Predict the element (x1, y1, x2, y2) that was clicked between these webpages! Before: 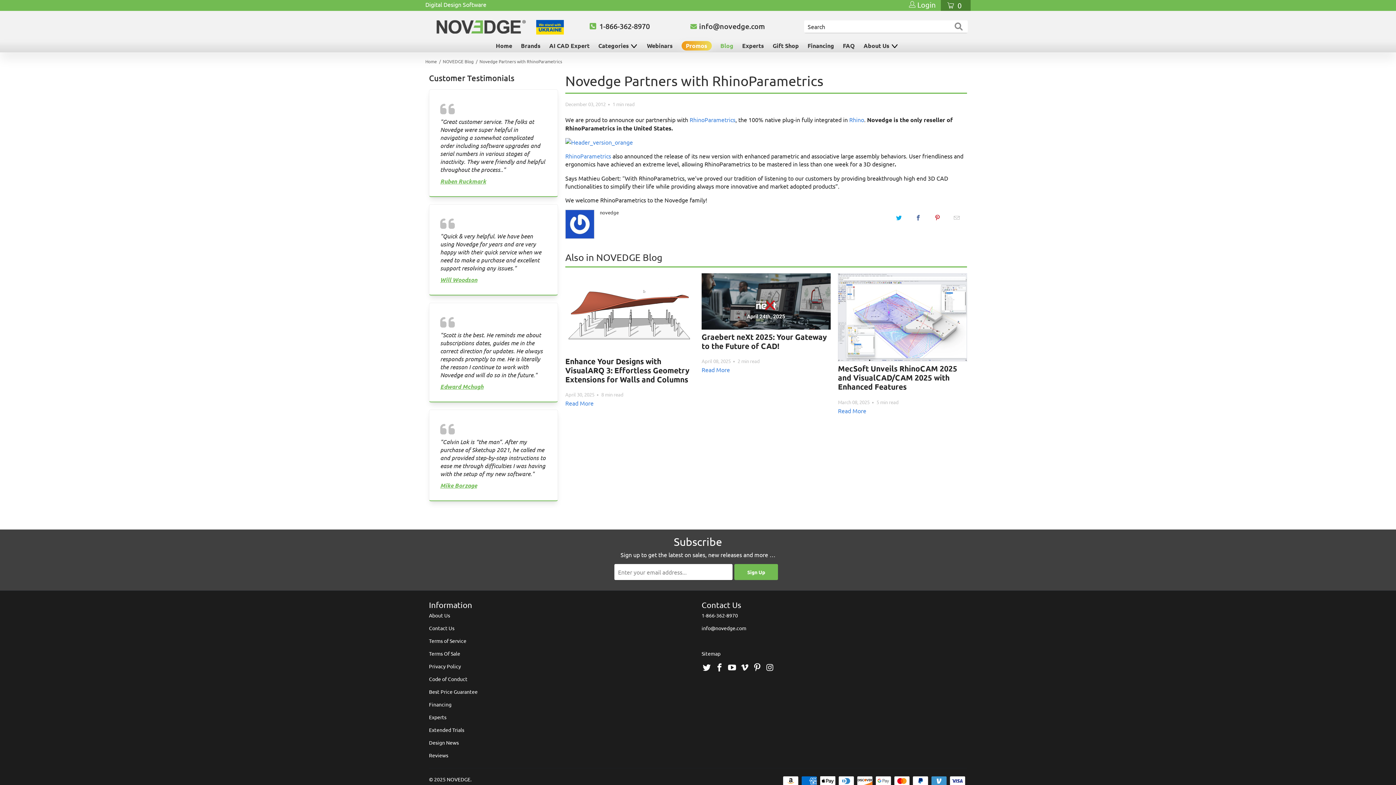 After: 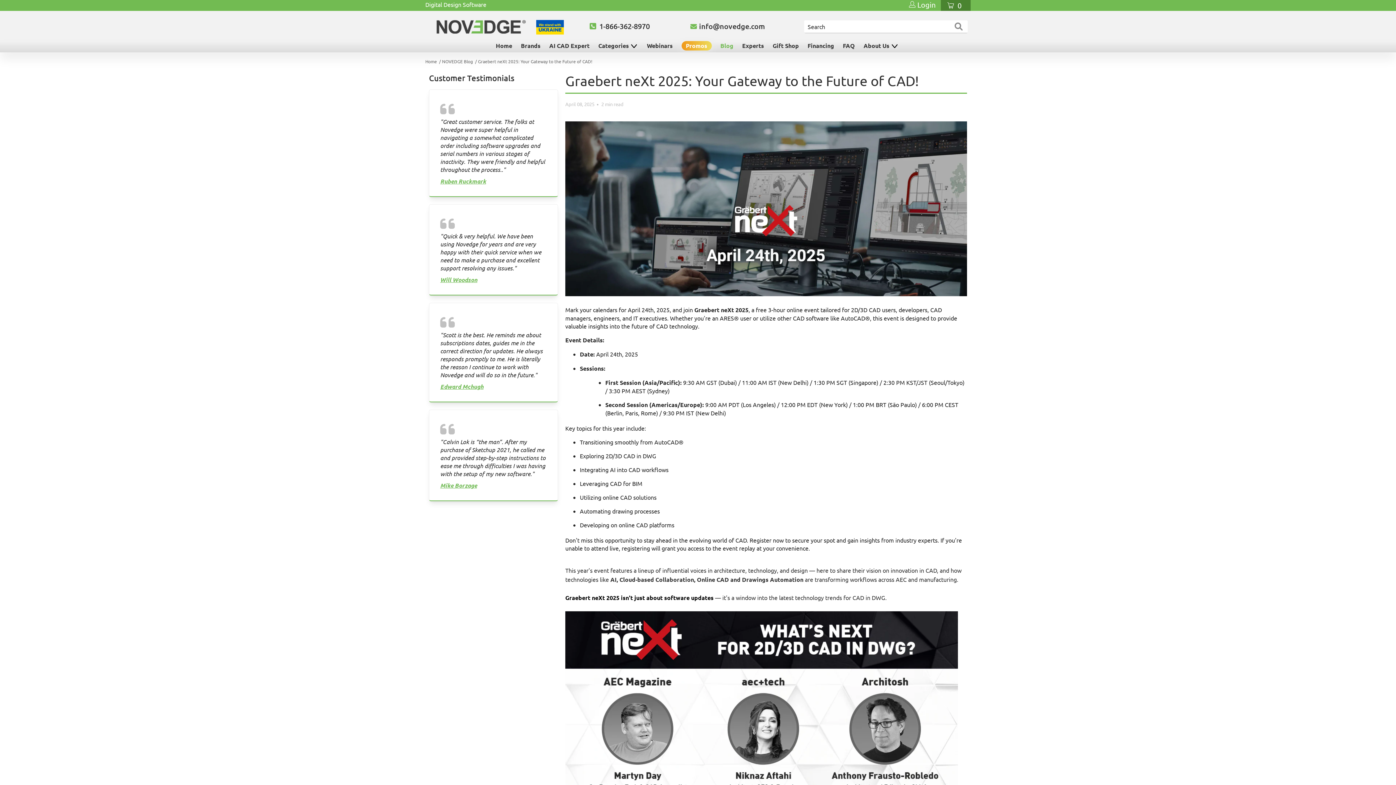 Action: bbox: (701, 273, 830, 329)